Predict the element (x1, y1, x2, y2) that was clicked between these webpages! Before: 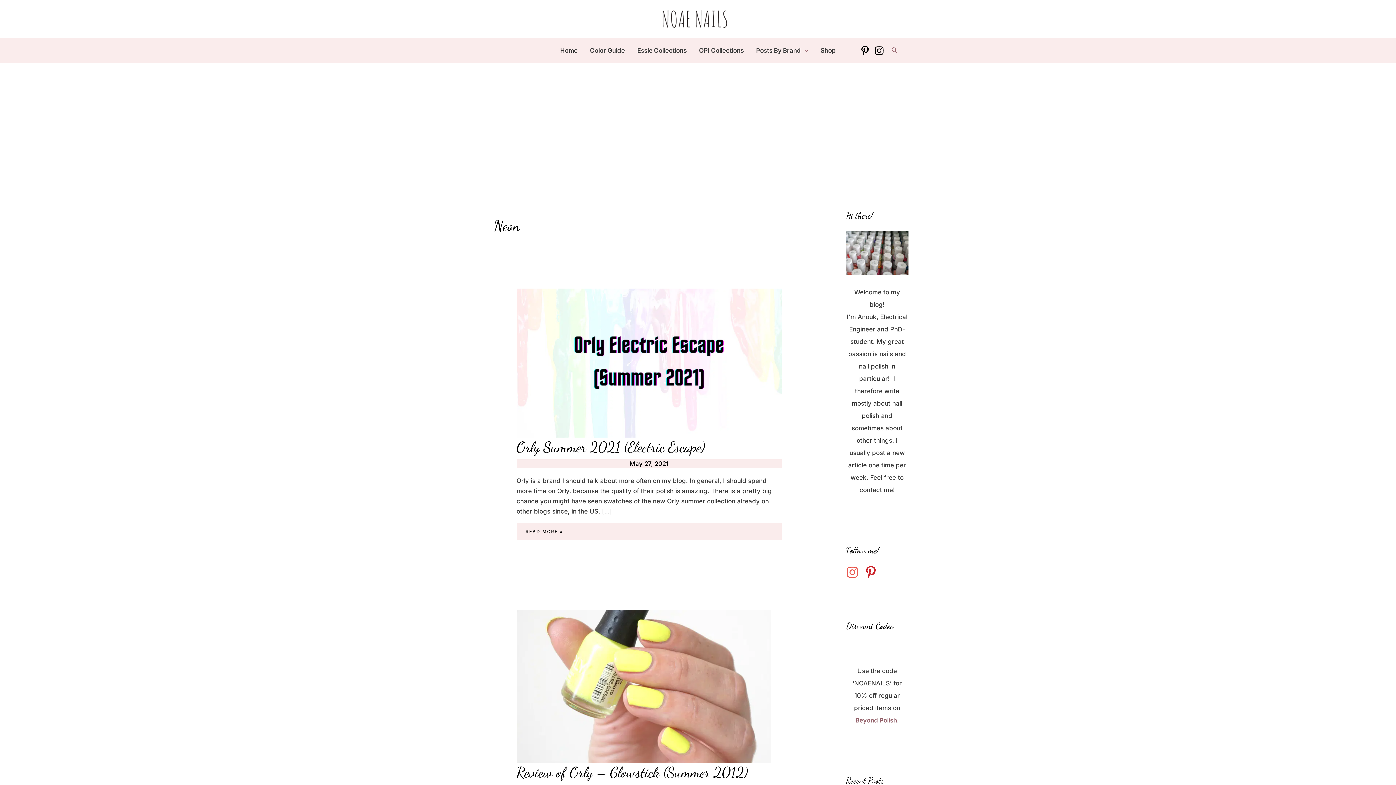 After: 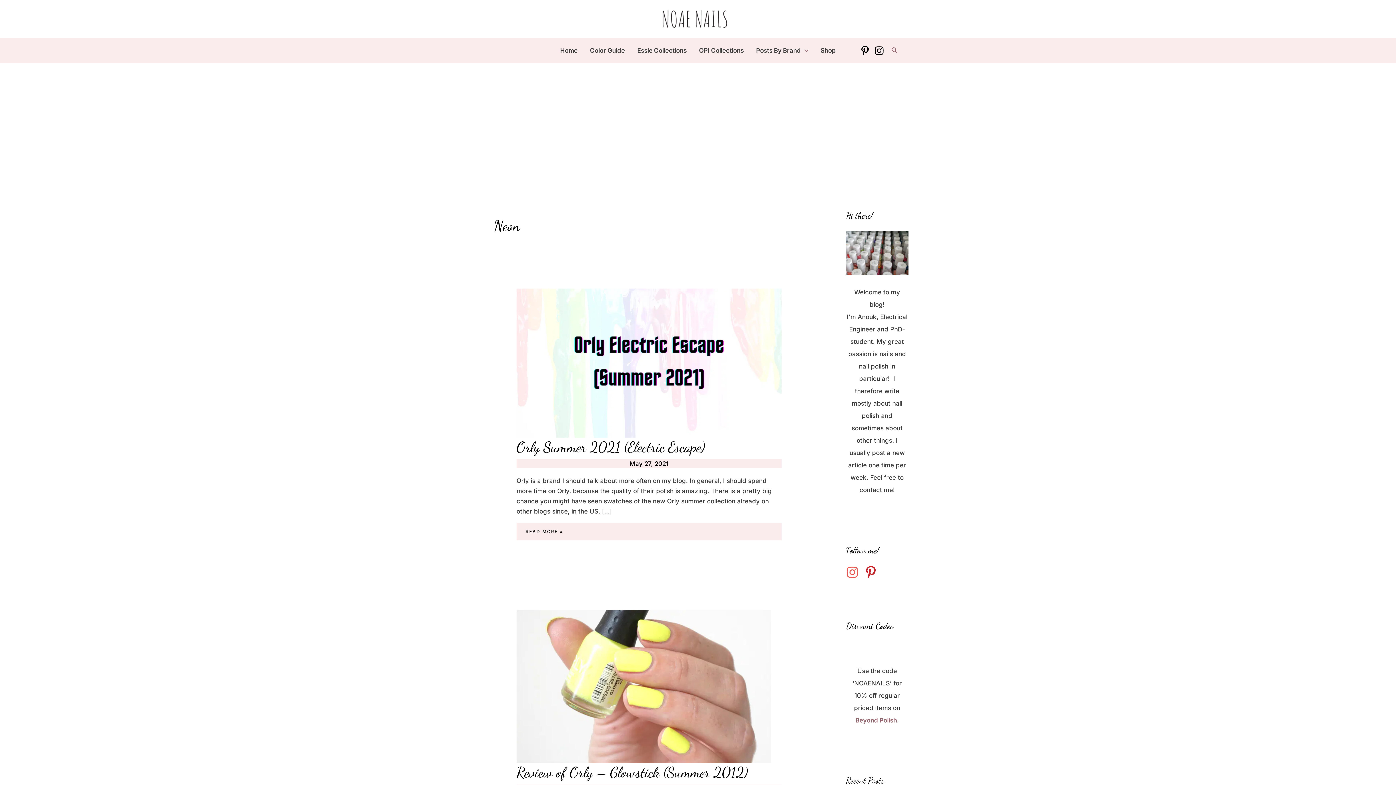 Action: label: Pinterest bbox: (860, 45, 870, 55)